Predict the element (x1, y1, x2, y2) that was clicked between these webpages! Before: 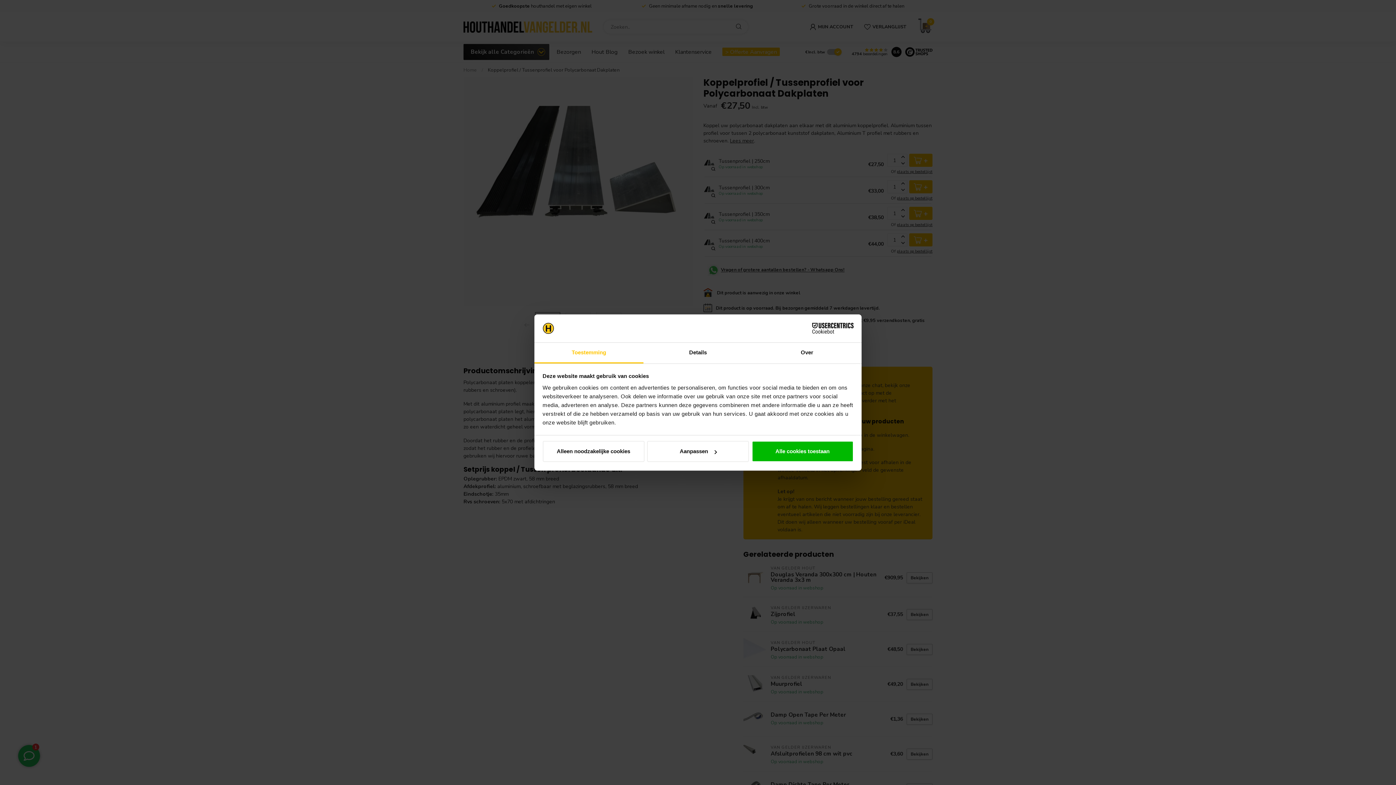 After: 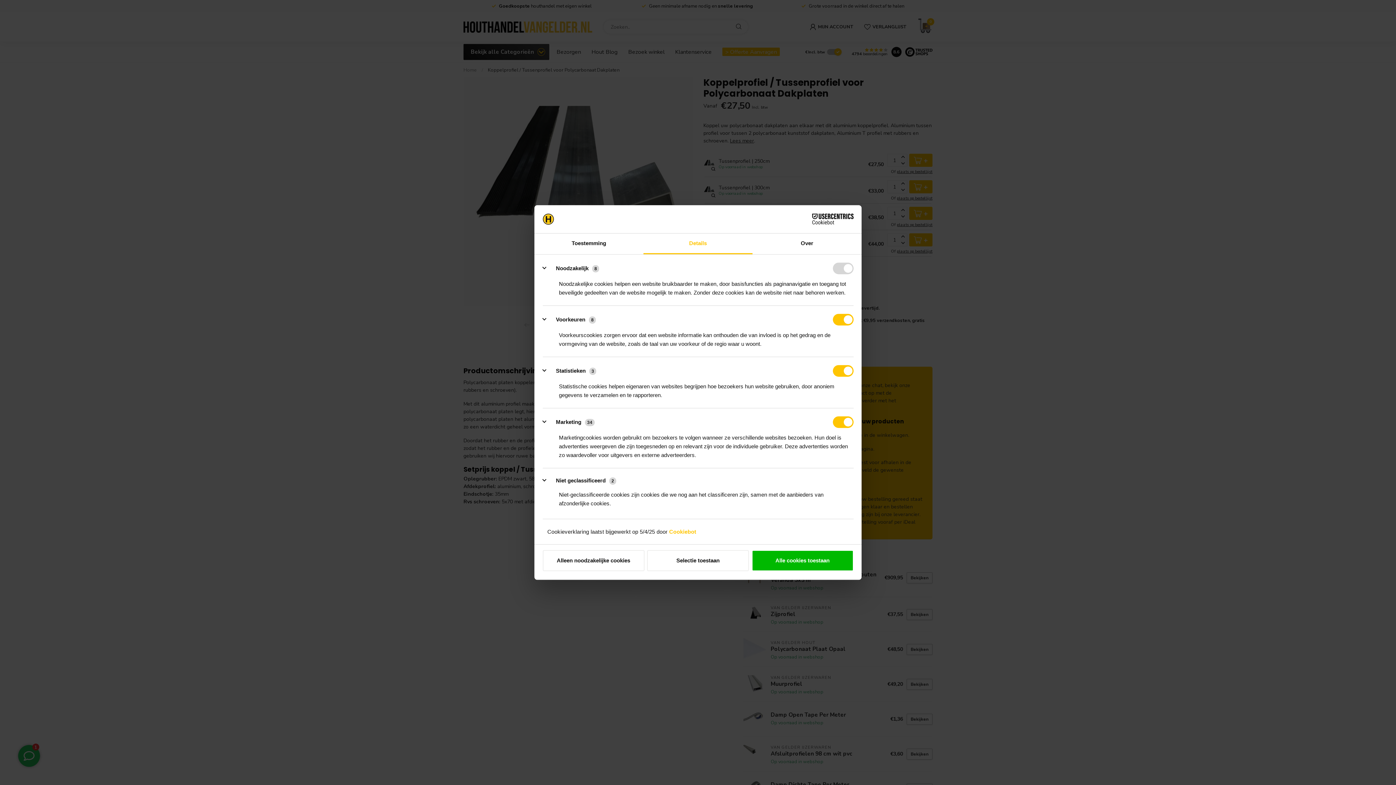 Action: bbox: (647, 441, 749, 462) label: Aanpassen